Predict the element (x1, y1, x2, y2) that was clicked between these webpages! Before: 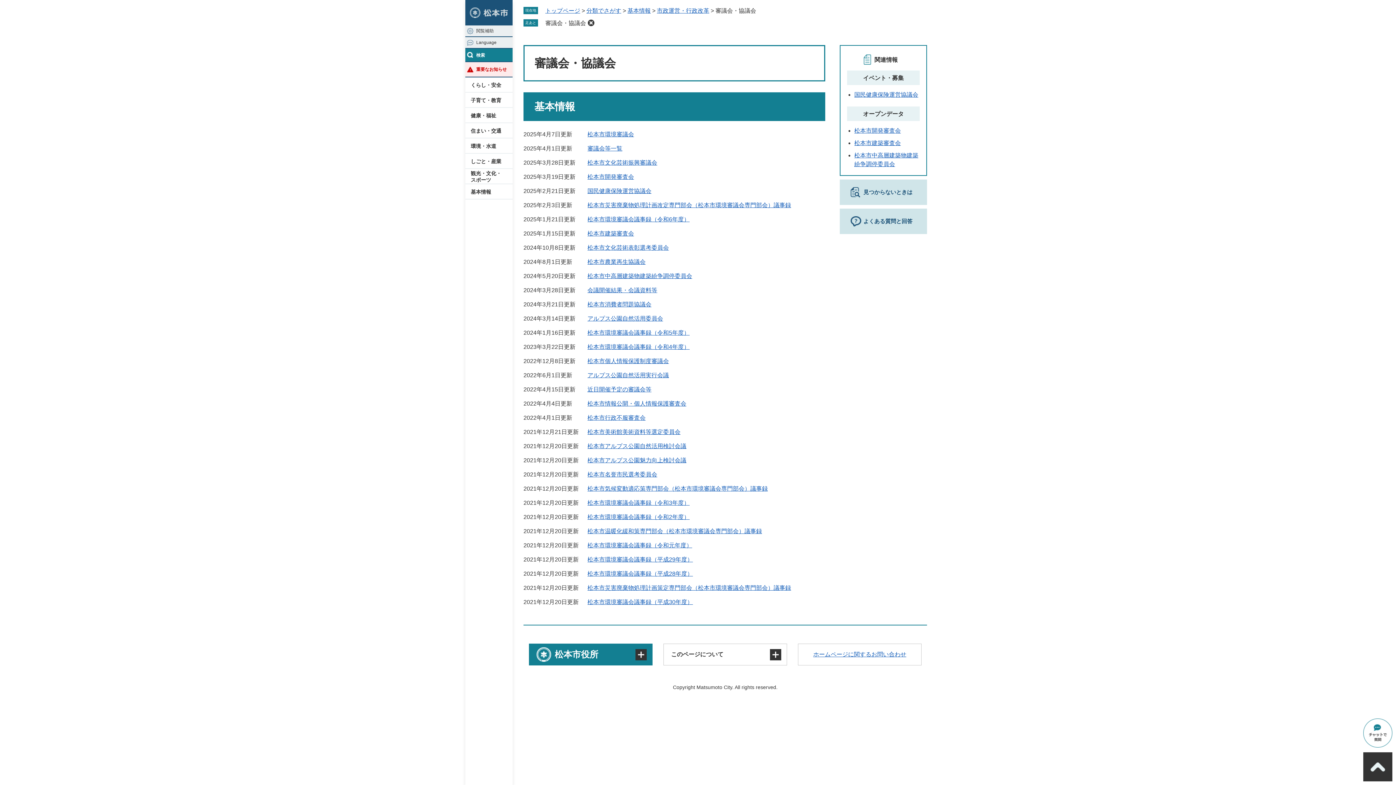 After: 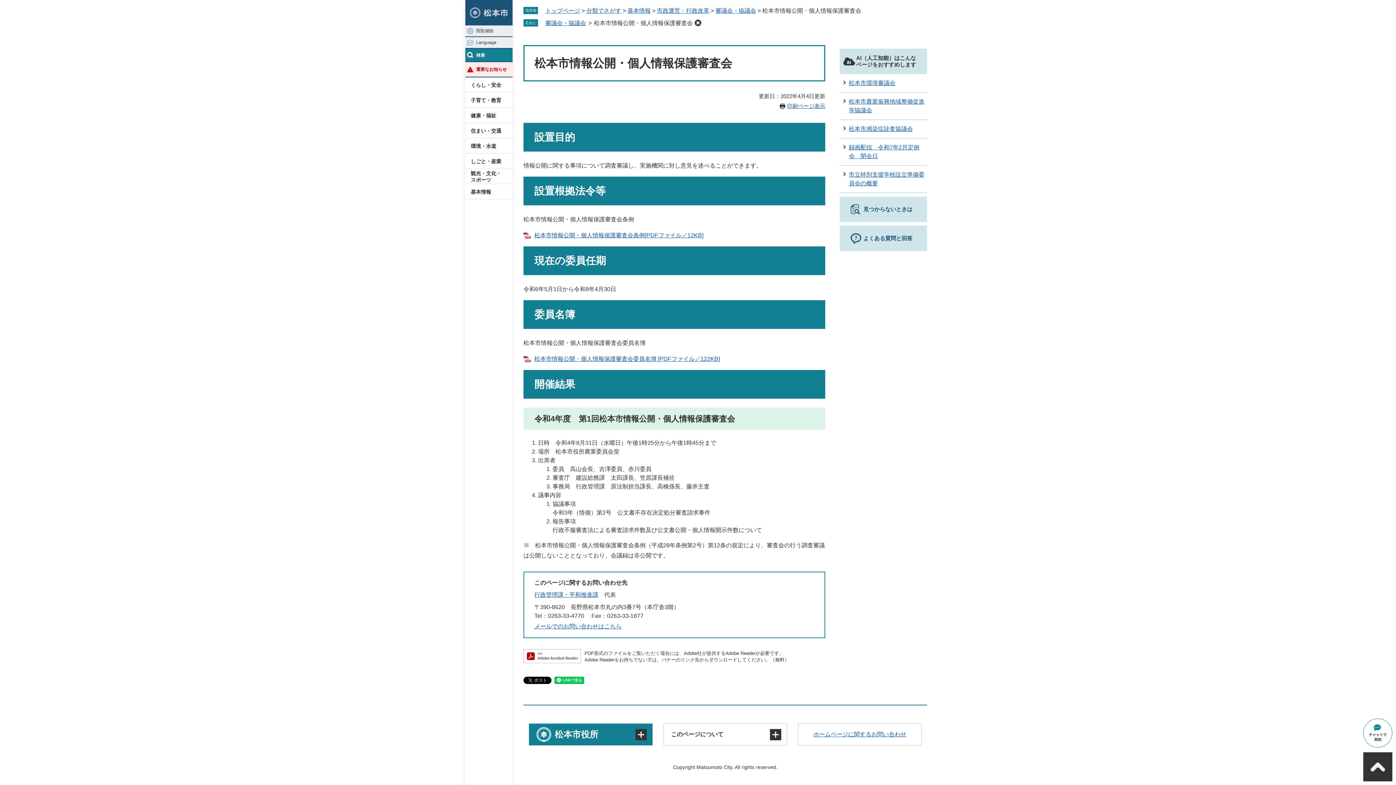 Action: label: 松本市情報公開・個人情報保護審査会 bbox: (587, 400, 686, 406)